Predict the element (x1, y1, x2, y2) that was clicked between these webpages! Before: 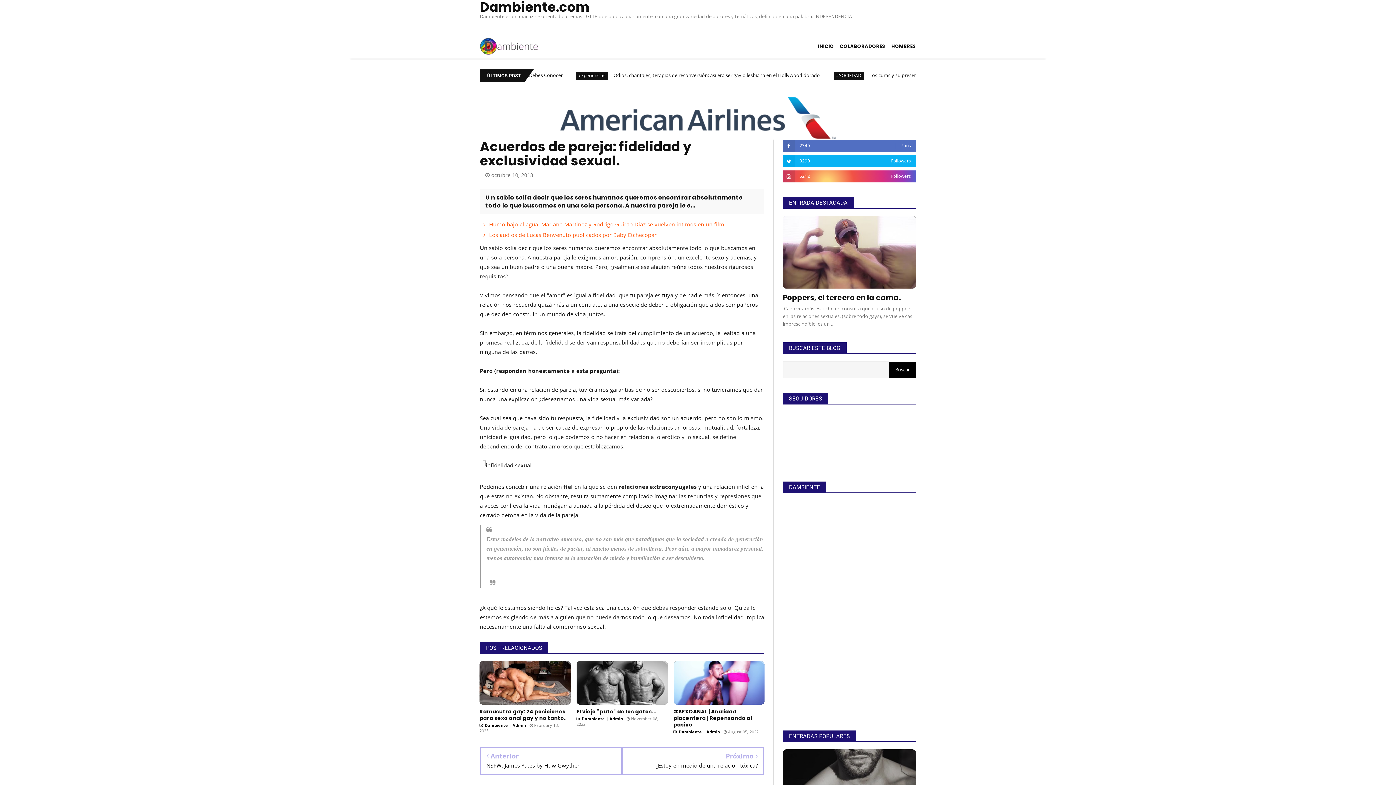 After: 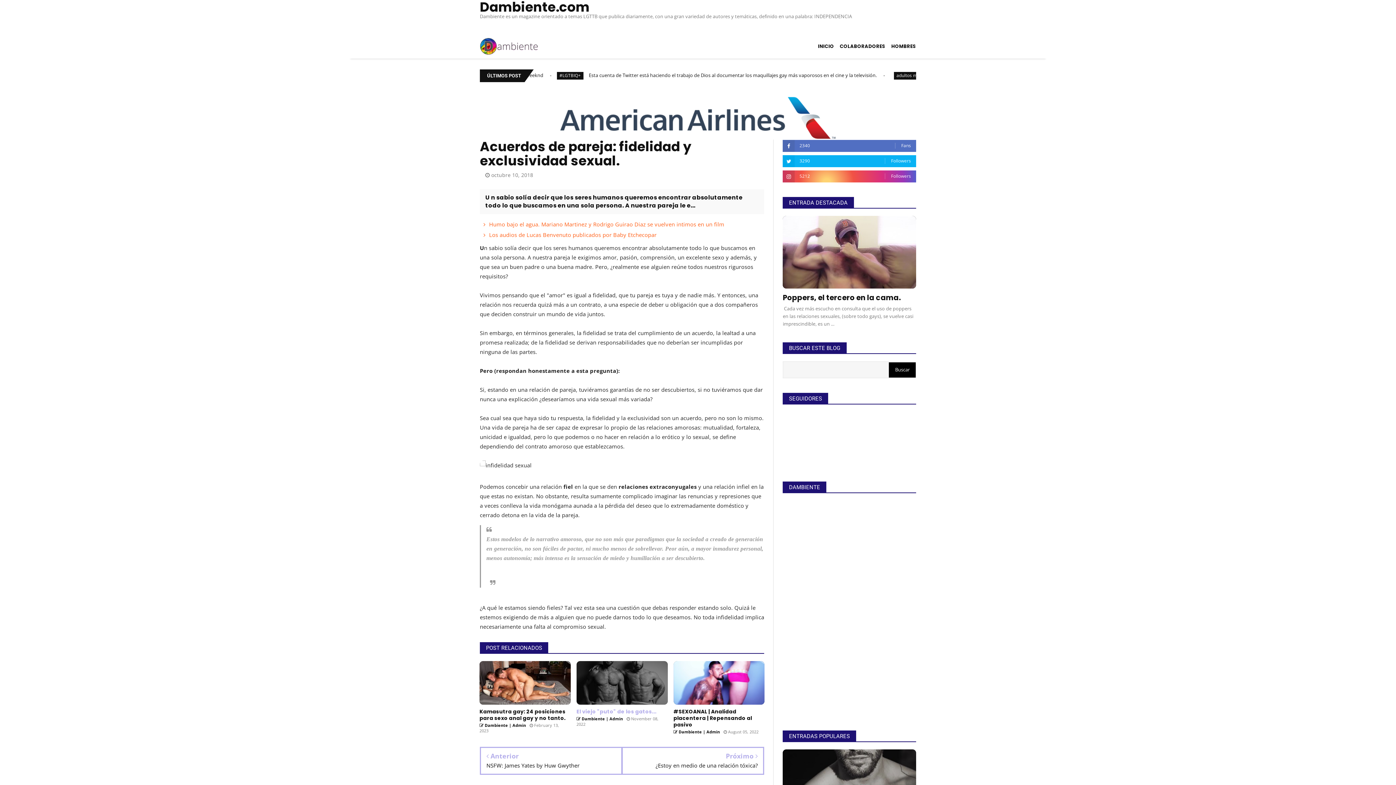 Action: bbox: (576, 661, 667, 705)